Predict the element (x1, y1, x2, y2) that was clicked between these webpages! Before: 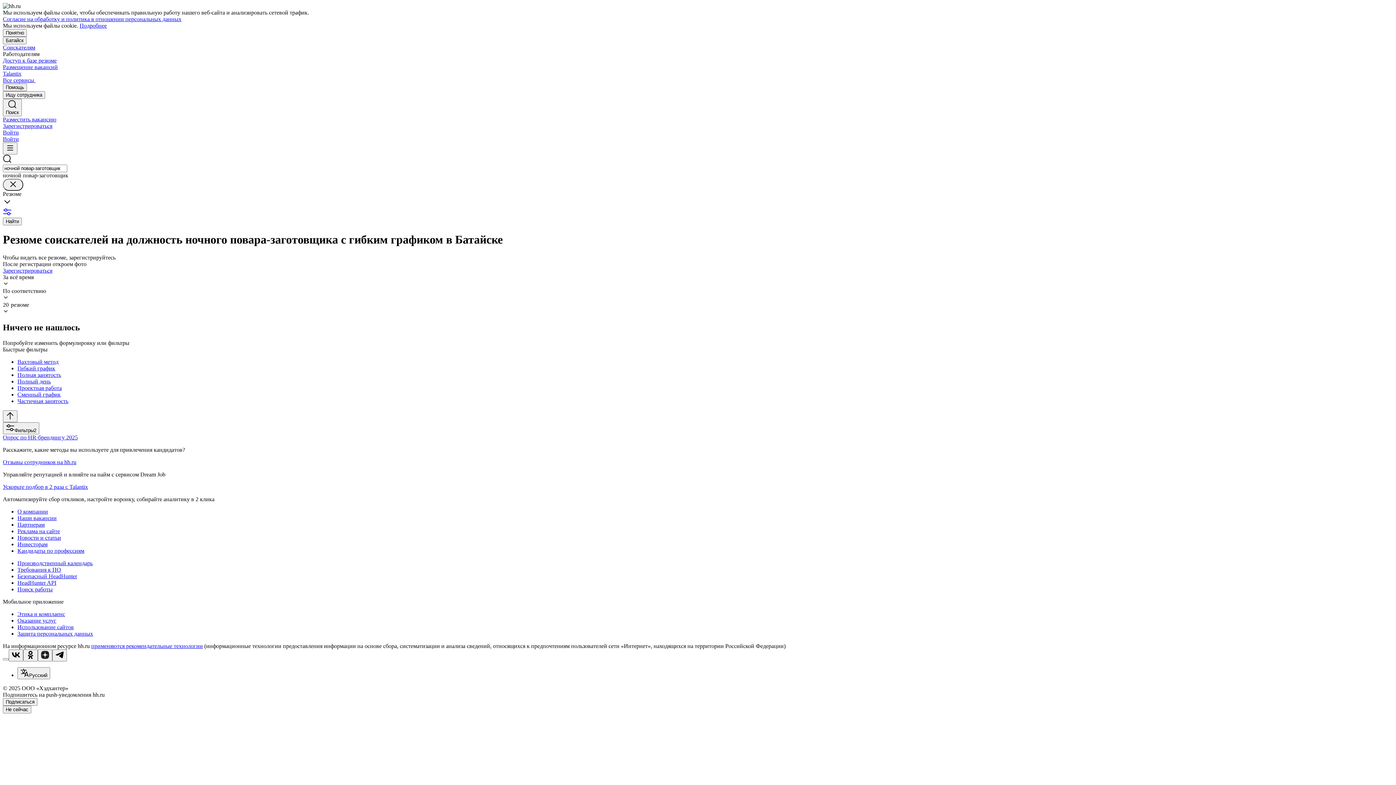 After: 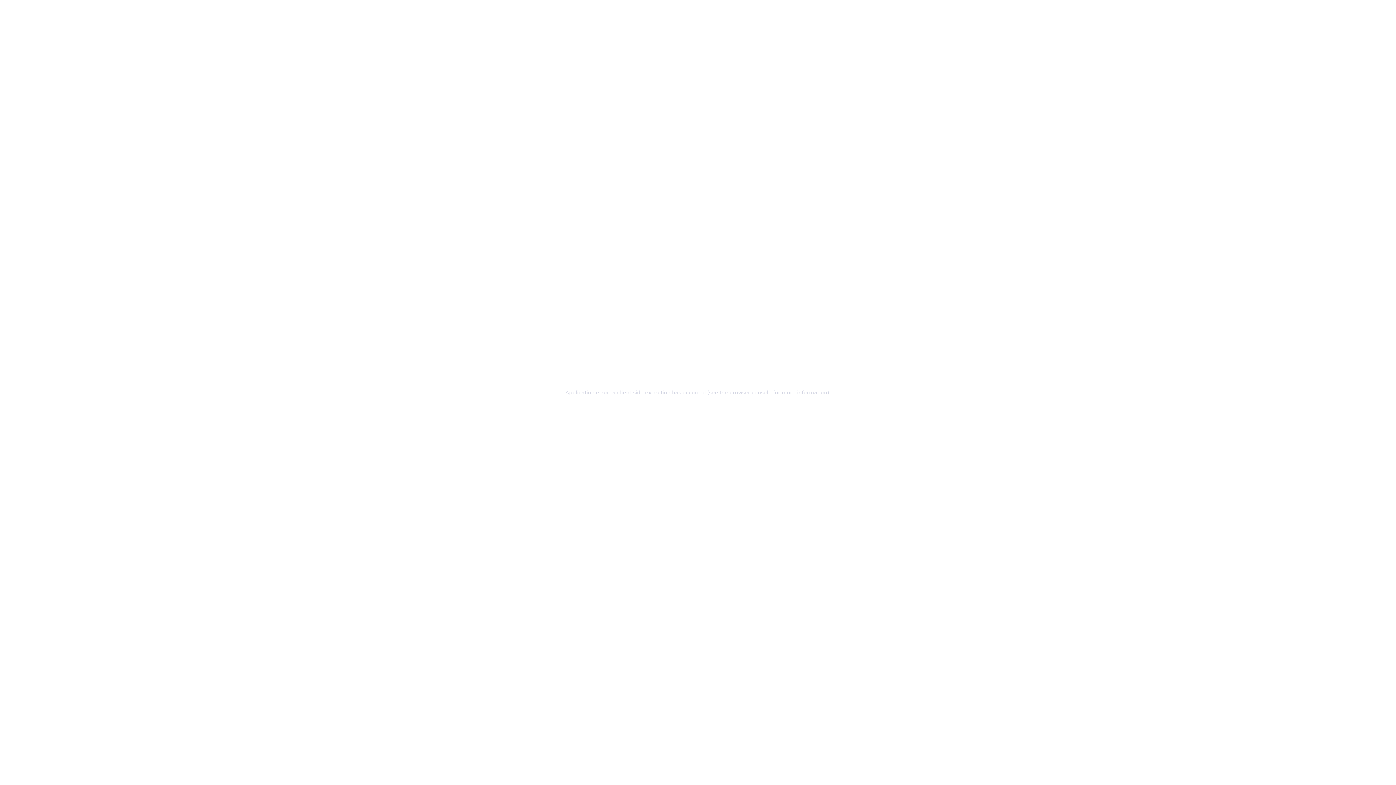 Action: label: Инвесторам bbox: (17, 541, 1393, 547)